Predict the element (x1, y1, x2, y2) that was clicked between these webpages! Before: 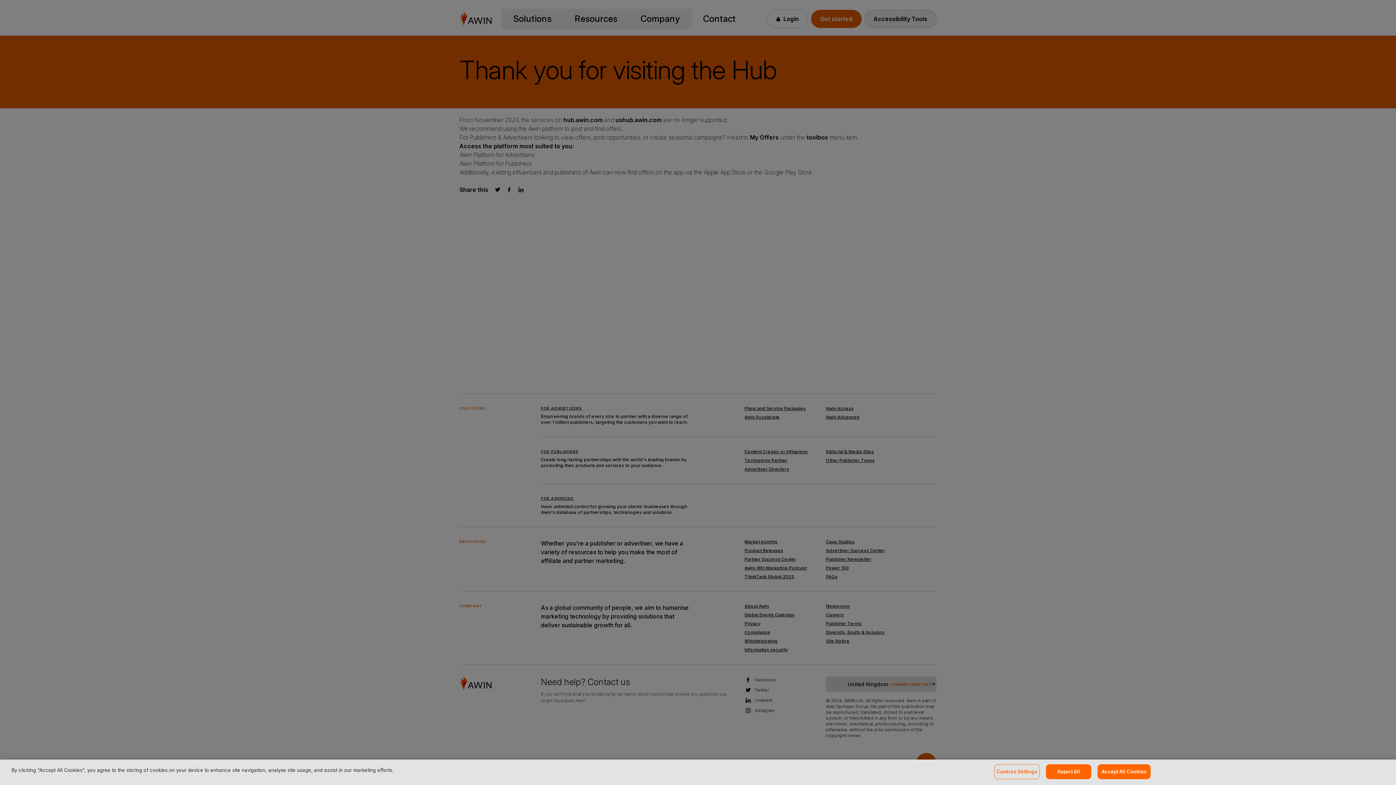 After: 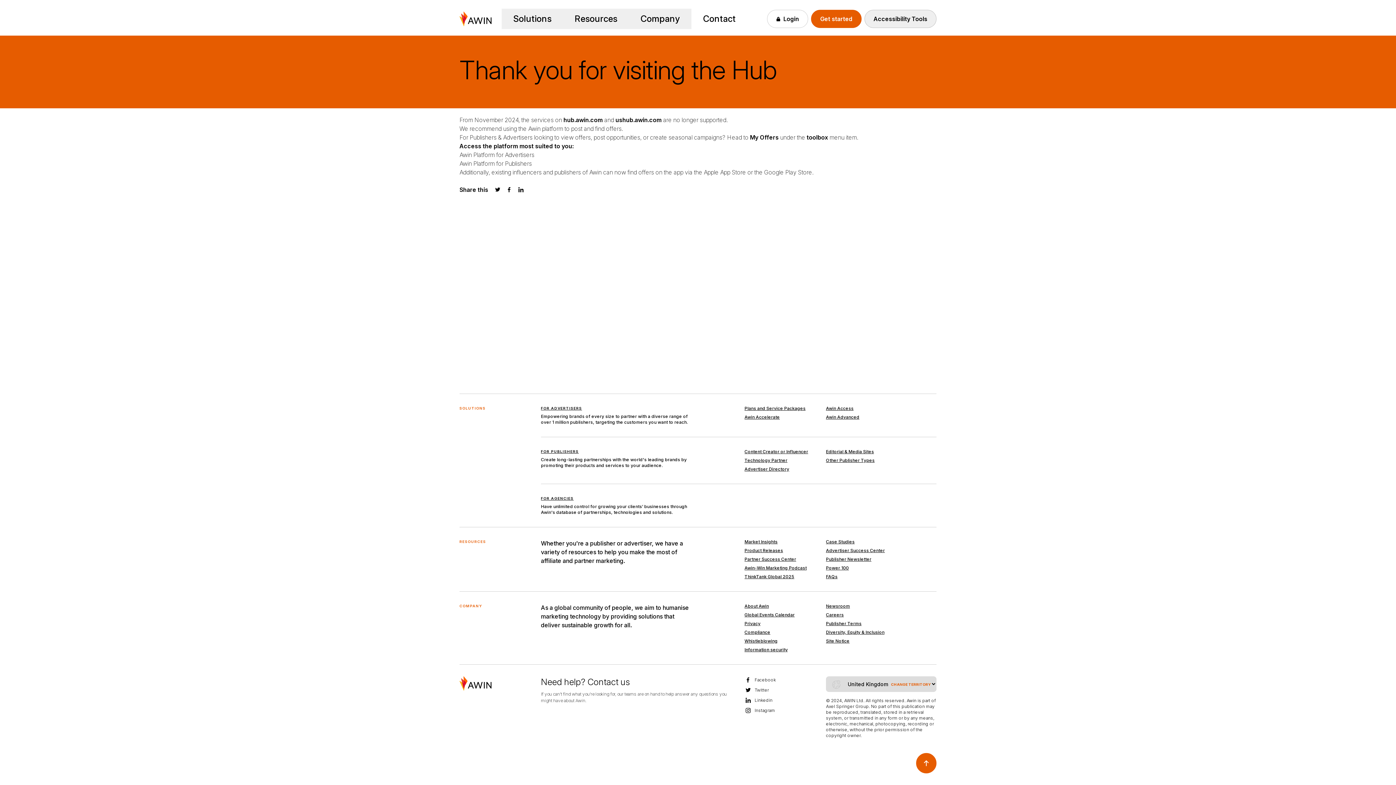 Action: label: Accept All Cookies bbox: (1097, 764, 1151, 779)